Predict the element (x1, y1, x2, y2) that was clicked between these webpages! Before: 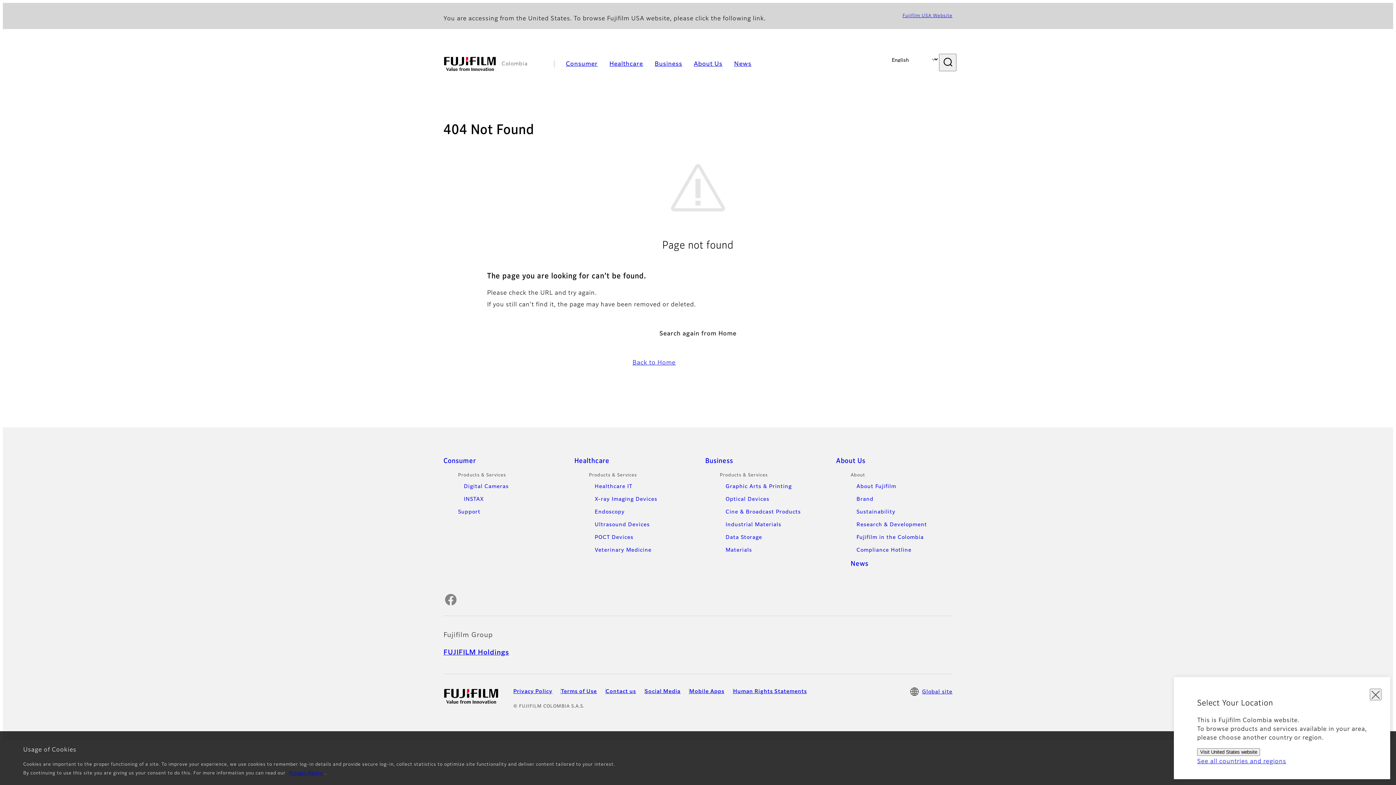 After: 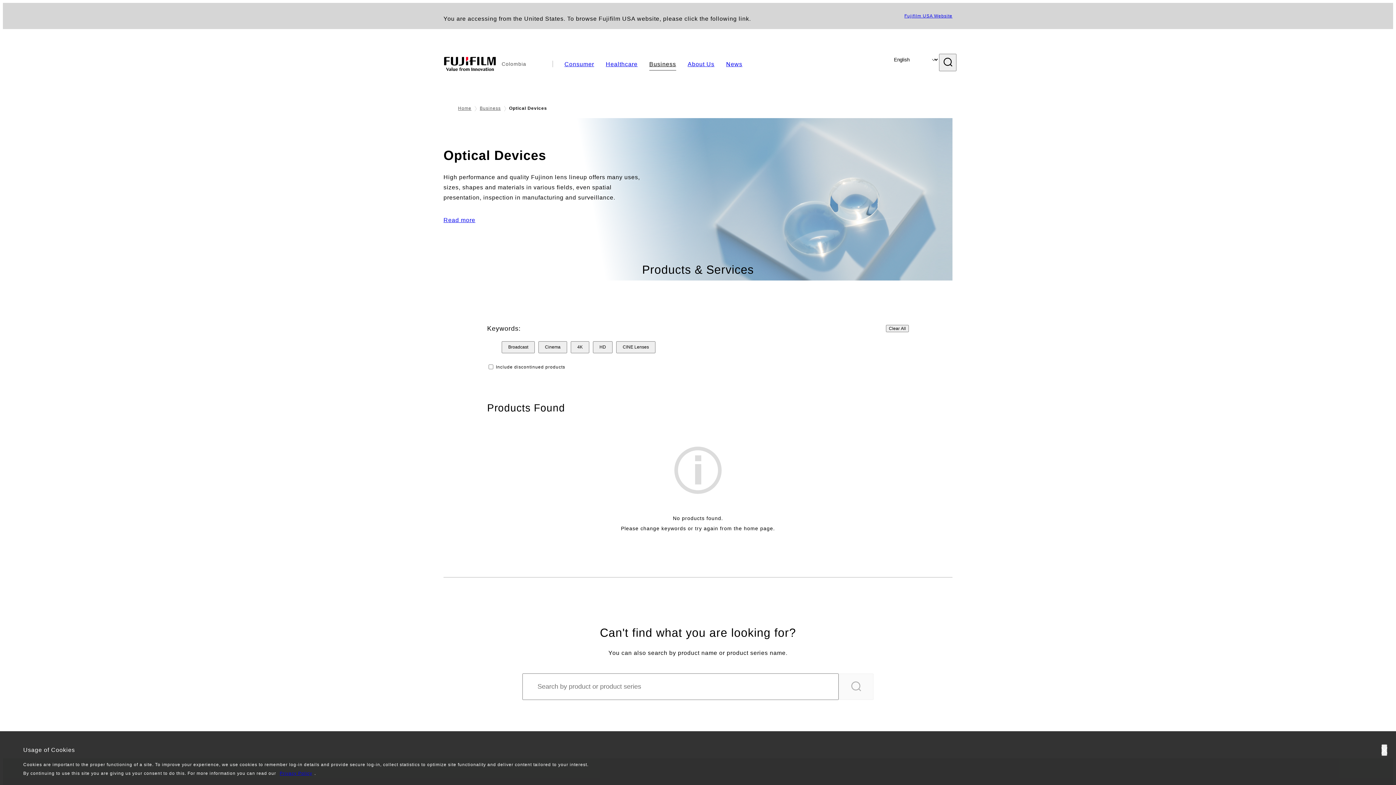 Action: bbox: (725, 497, 769, 502) label: Optical Devices